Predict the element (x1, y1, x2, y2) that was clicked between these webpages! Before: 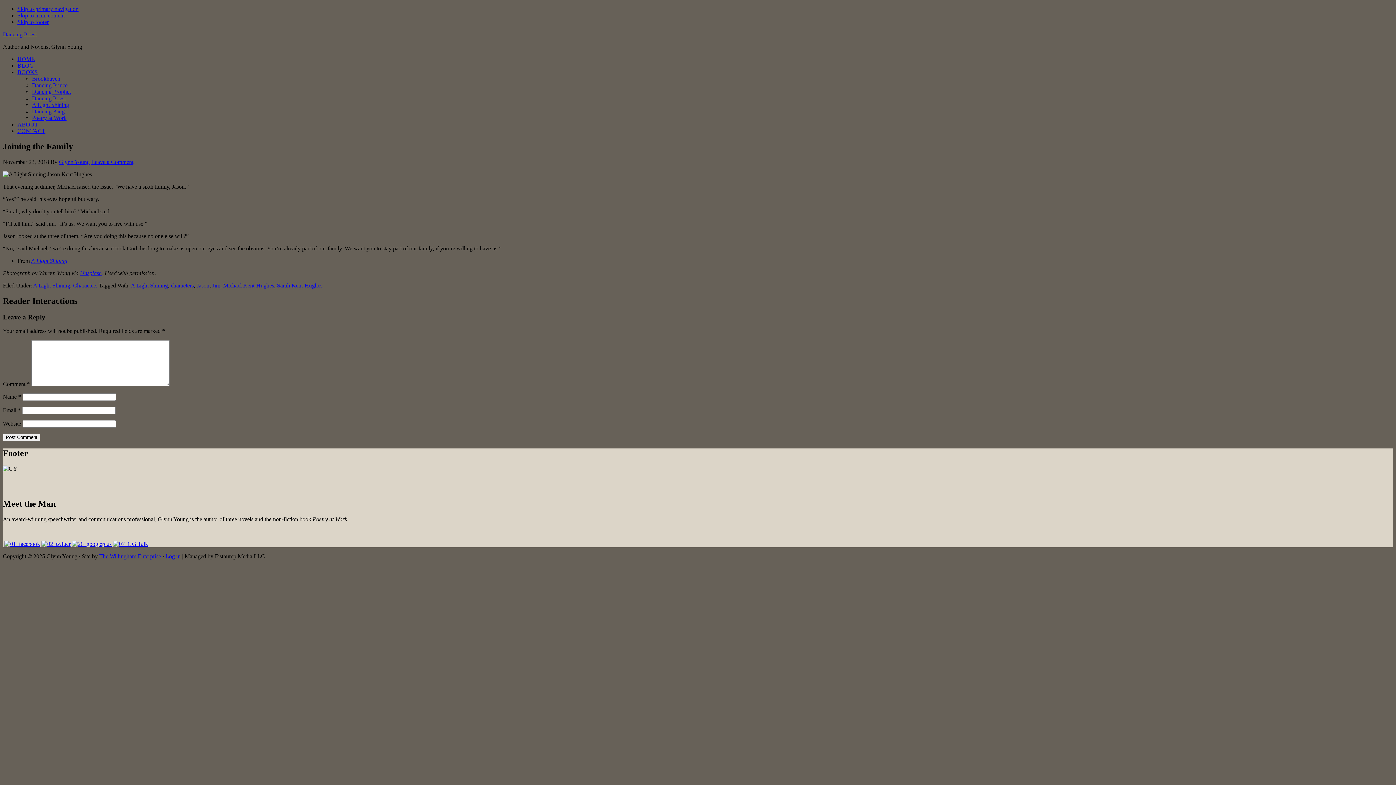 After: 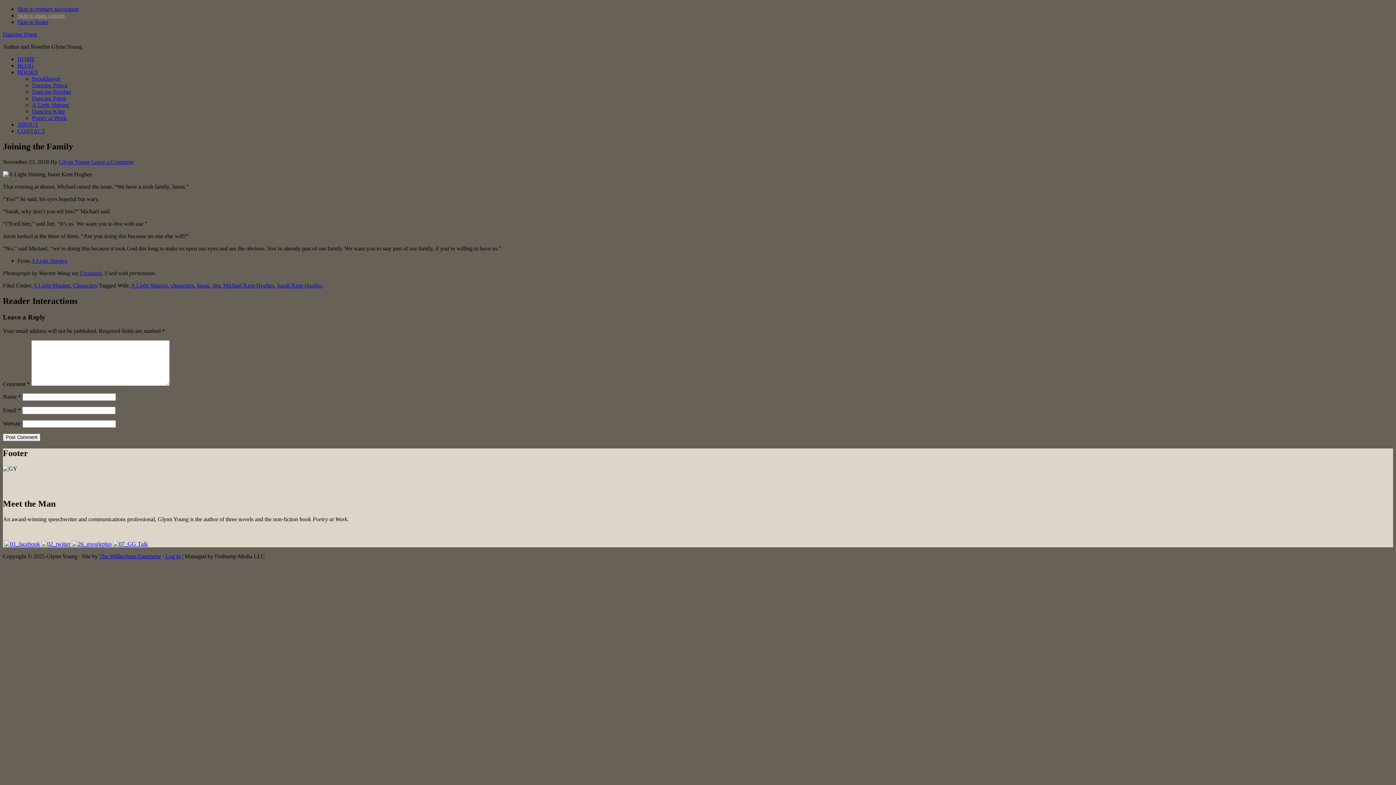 Action: bbox: (17, 12, 64, 18) label: Skip to main content